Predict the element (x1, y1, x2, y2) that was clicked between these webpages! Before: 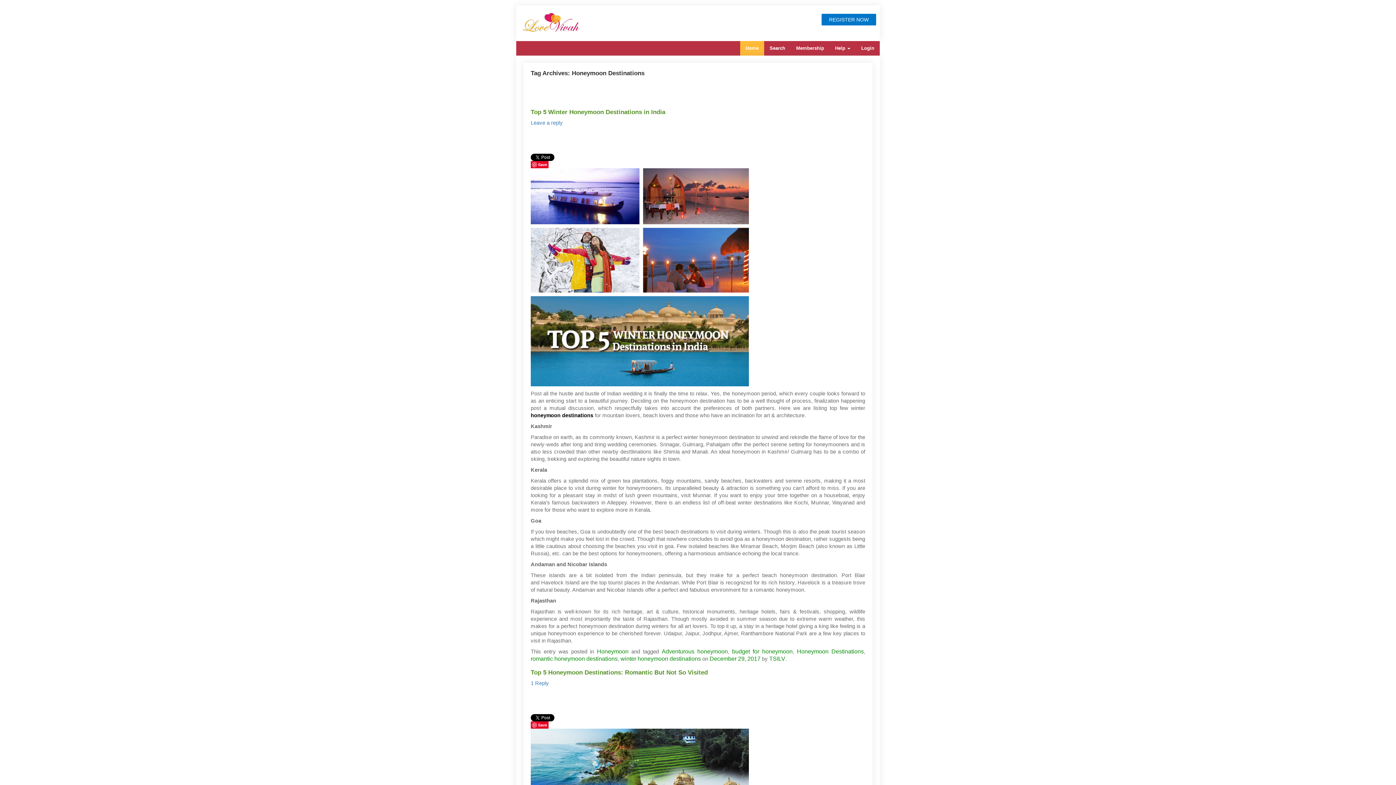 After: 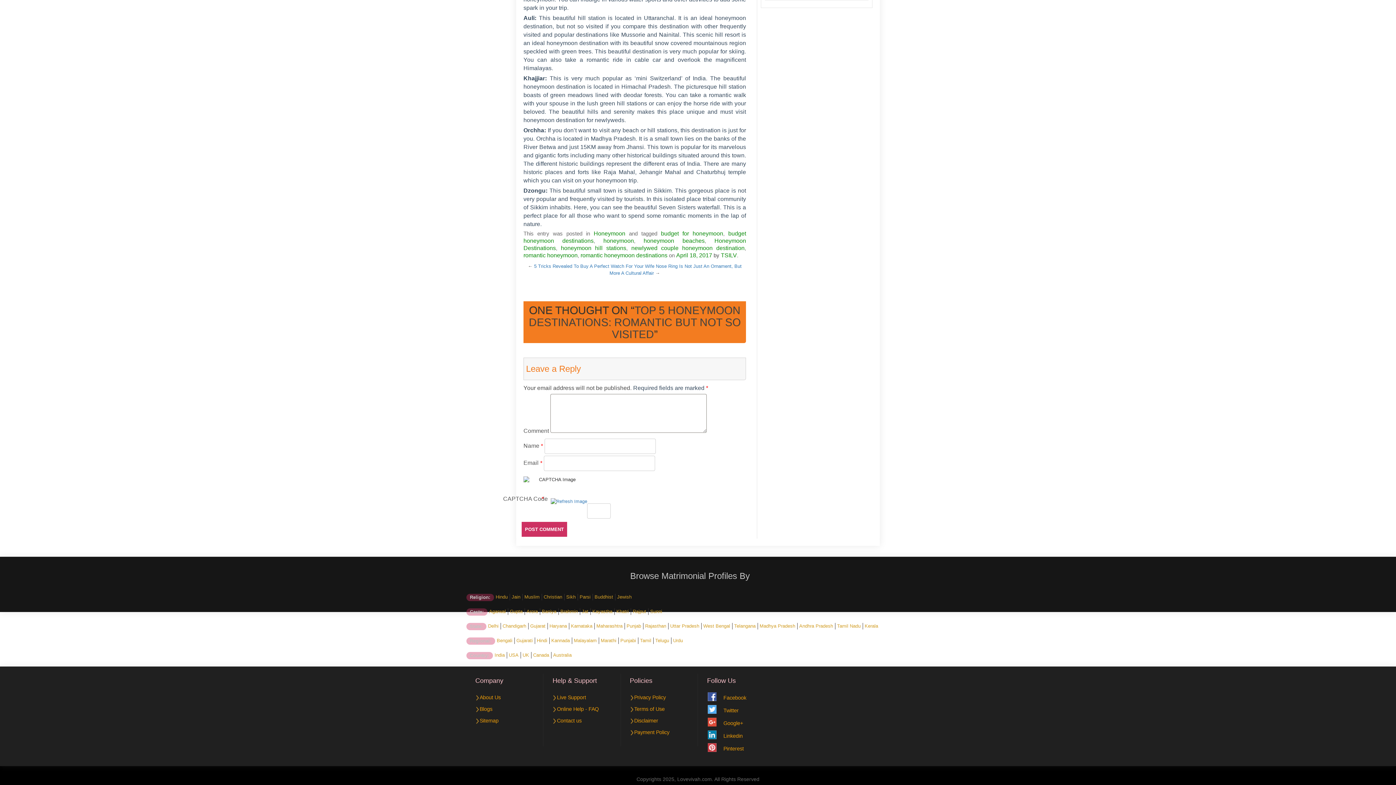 Action: label: 1 Reply bbox: (530, 680, 549, 686)